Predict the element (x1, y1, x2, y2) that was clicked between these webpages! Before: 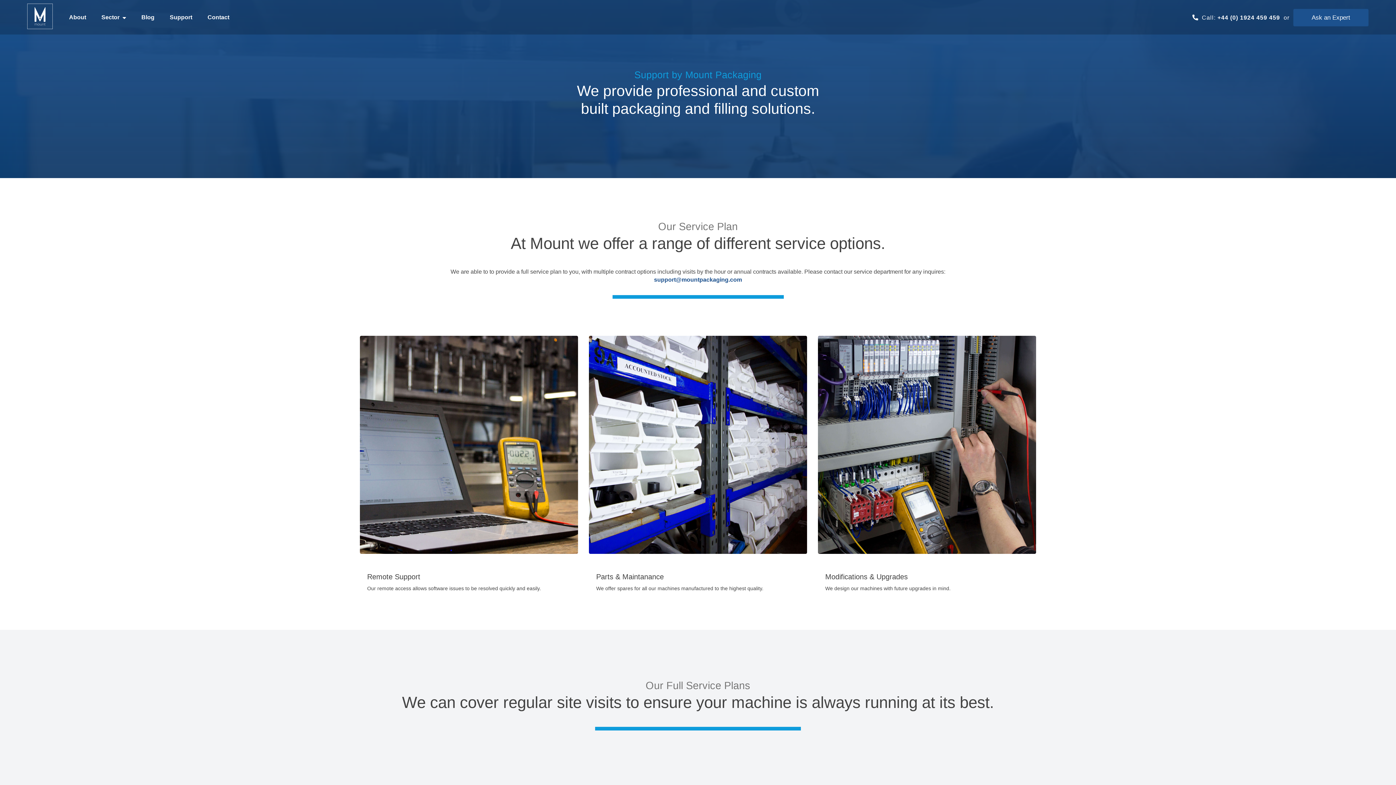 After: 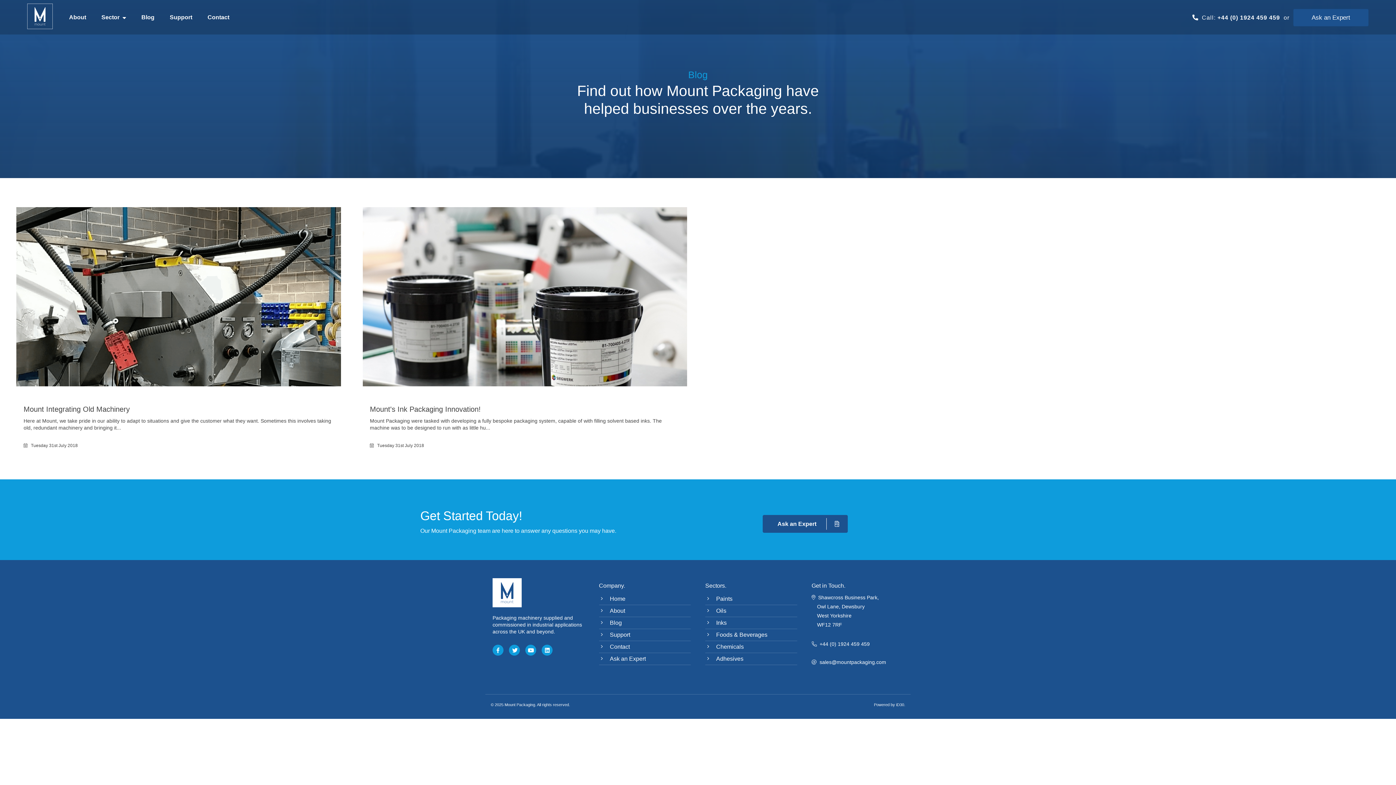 Action: label: Blog bbox: (136, 8, 160, 26)